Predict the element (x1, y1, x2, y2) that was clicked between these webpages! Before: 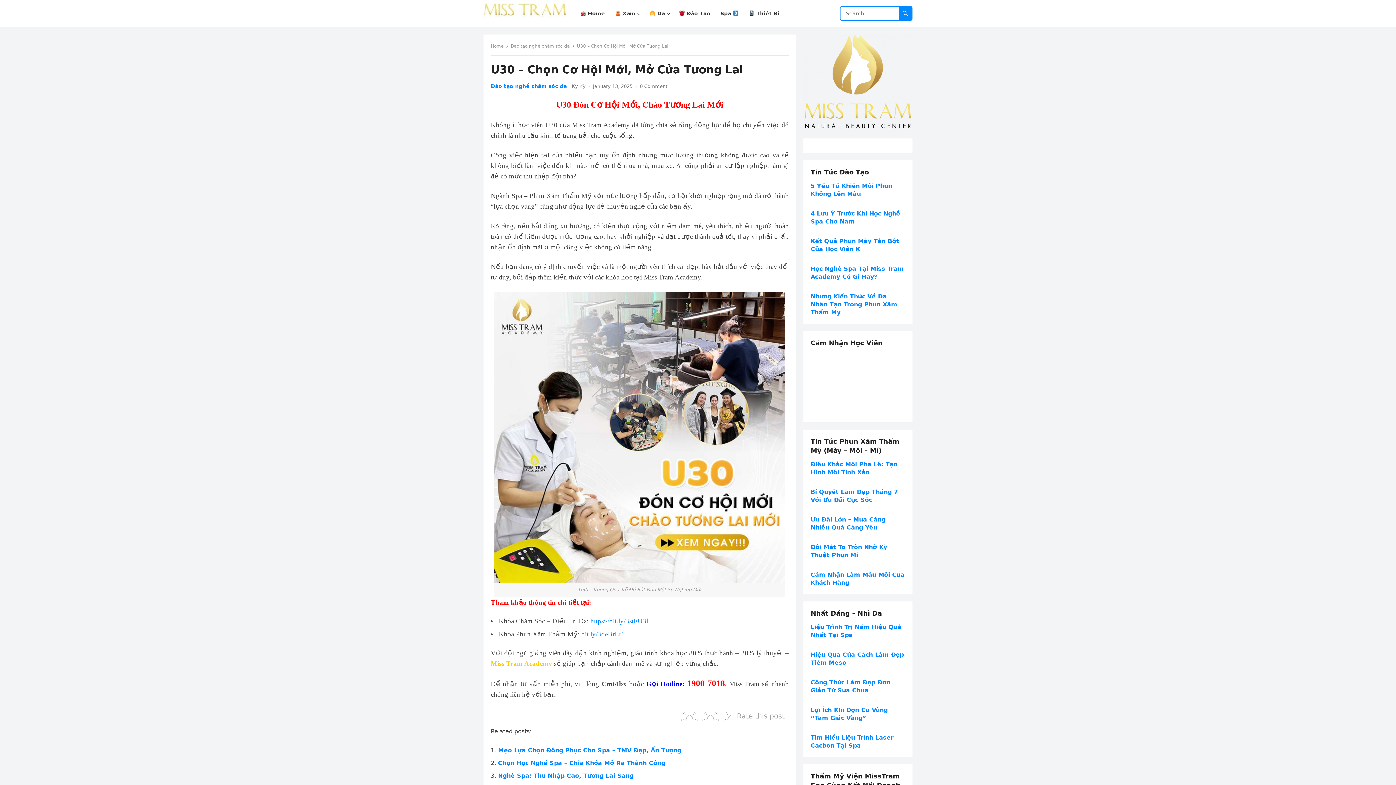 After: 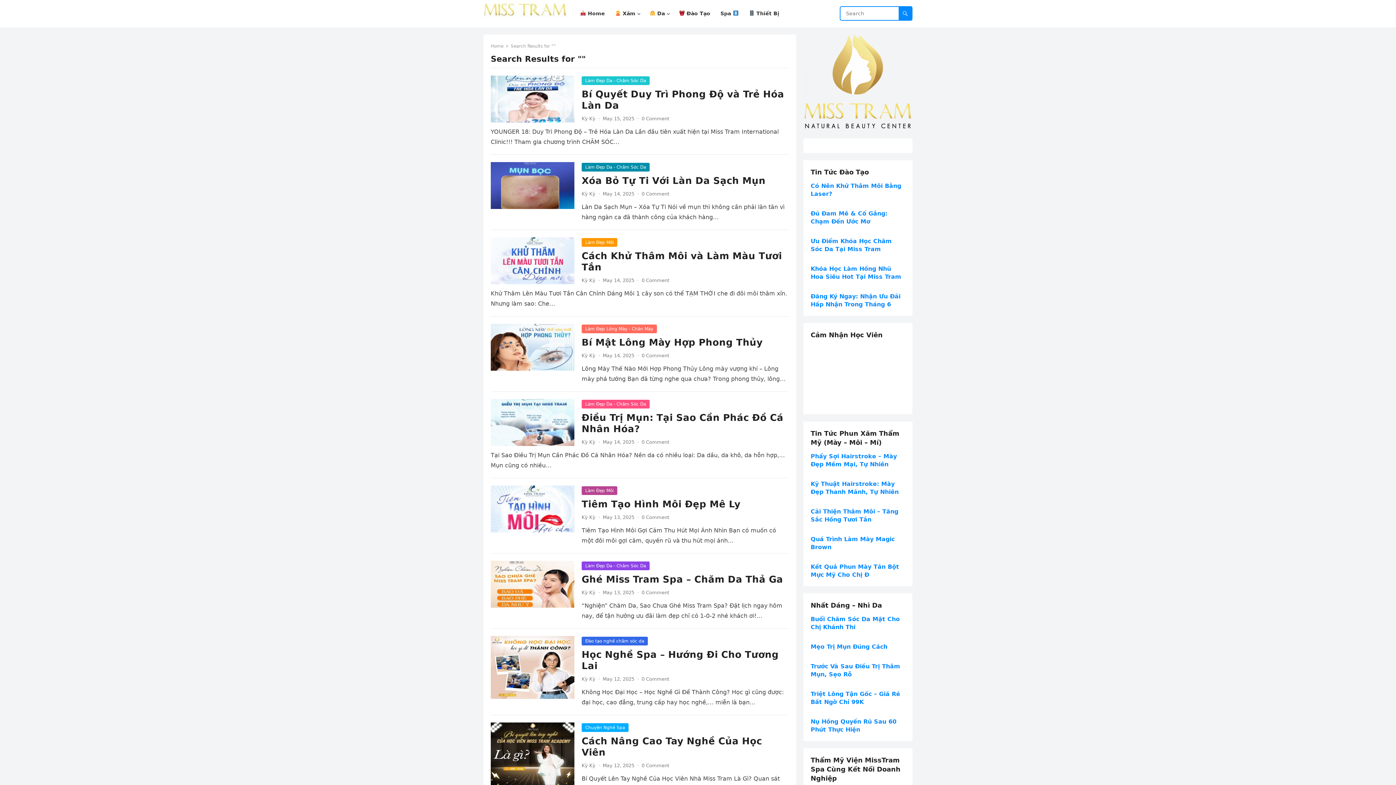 Action: bbox: (898, 6, 912, 20)